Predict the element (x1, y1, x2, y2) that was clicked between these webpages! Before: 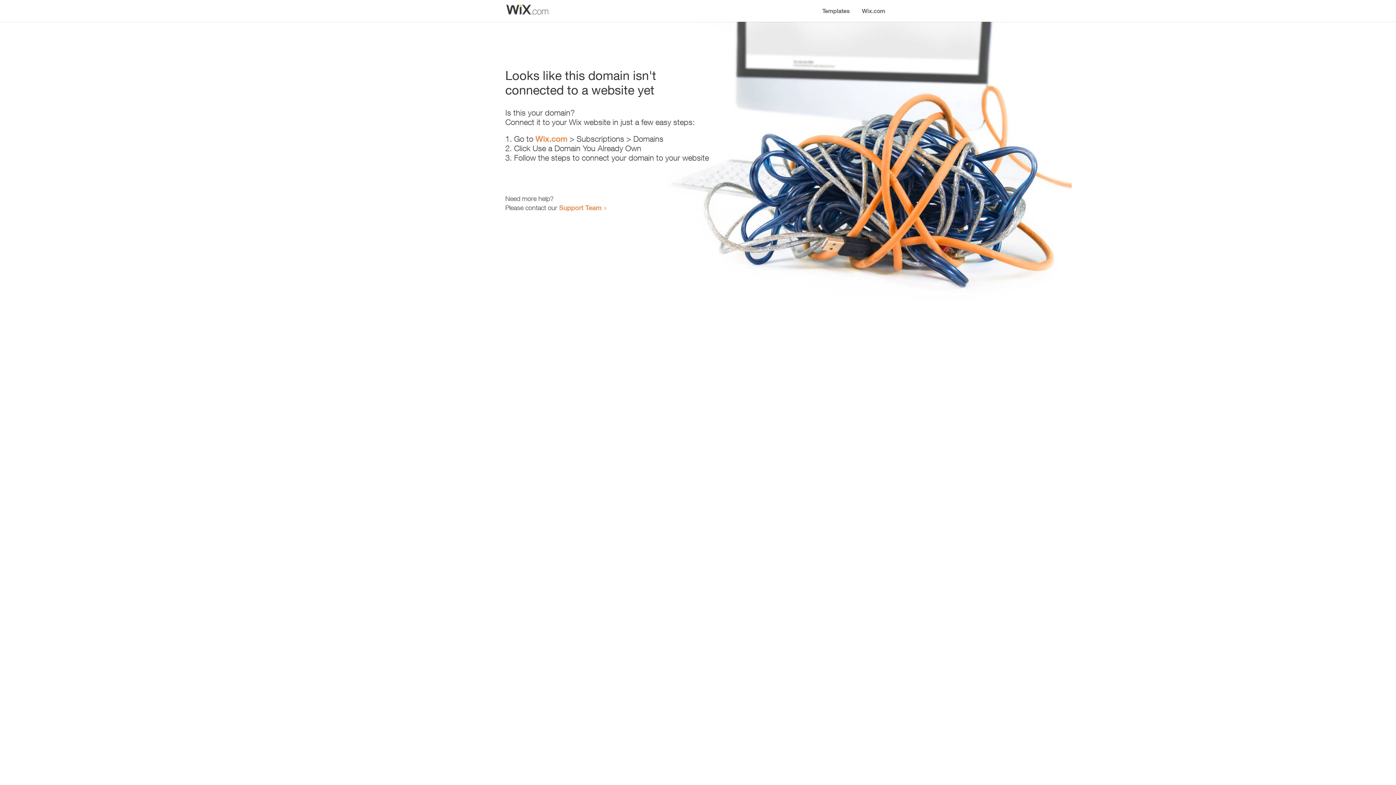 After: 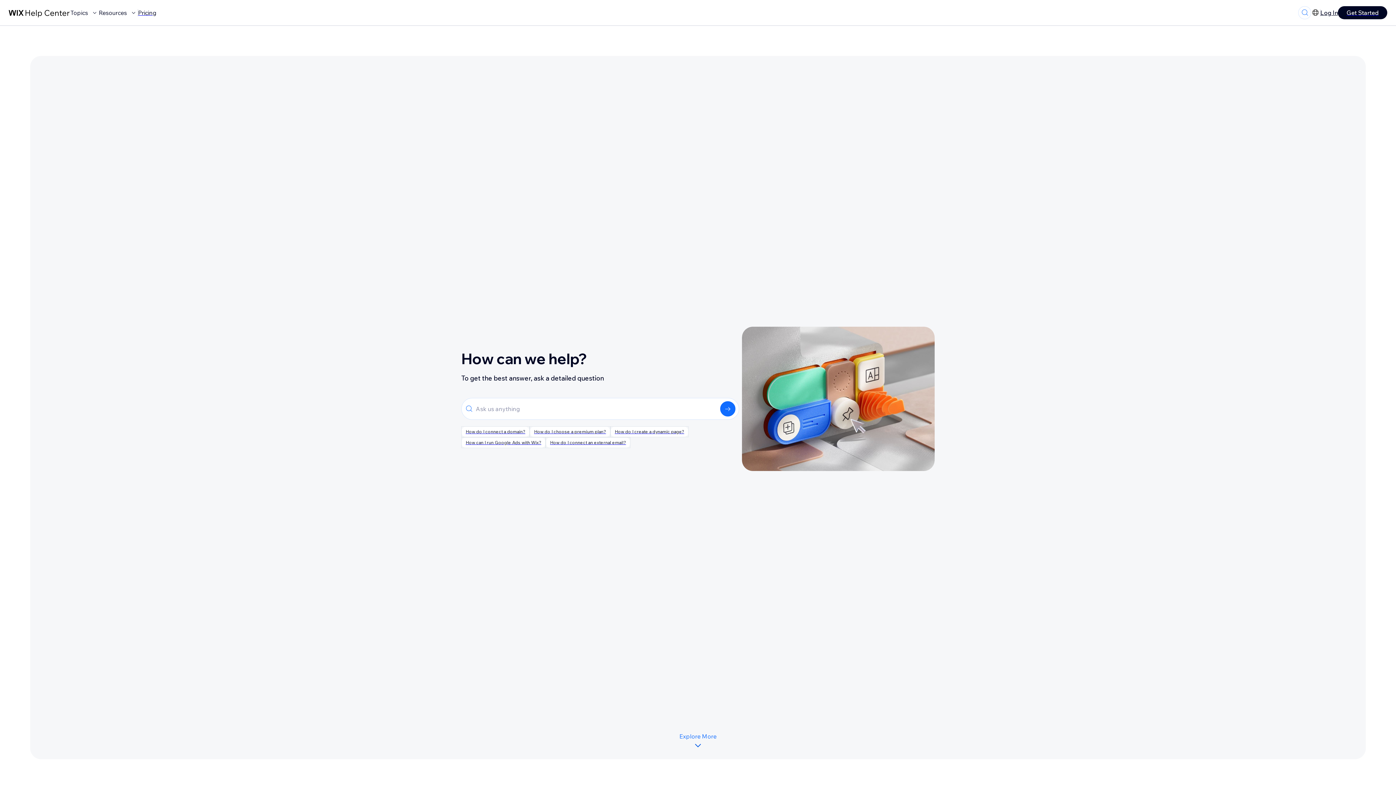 Action: label: Support Team bbox: (559, 203, 601, 211)